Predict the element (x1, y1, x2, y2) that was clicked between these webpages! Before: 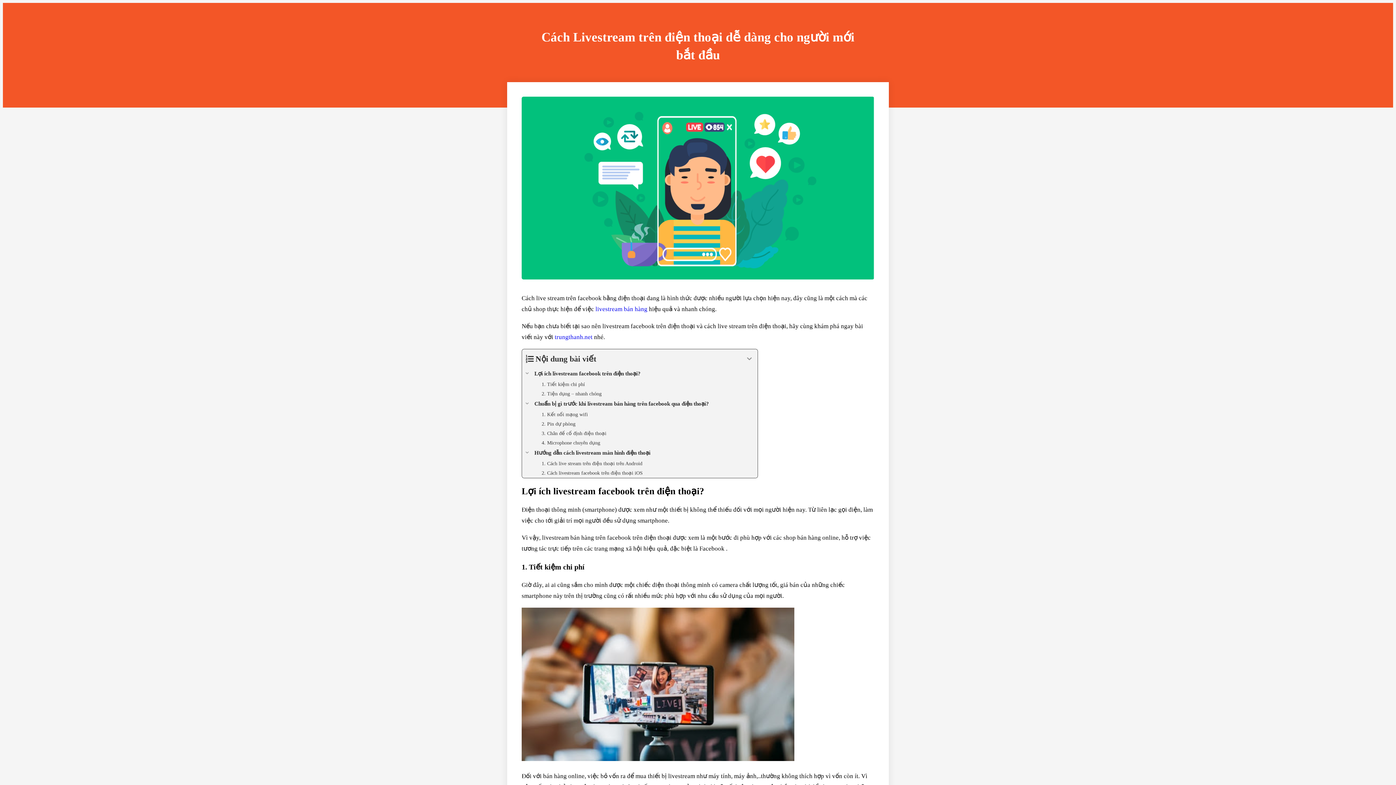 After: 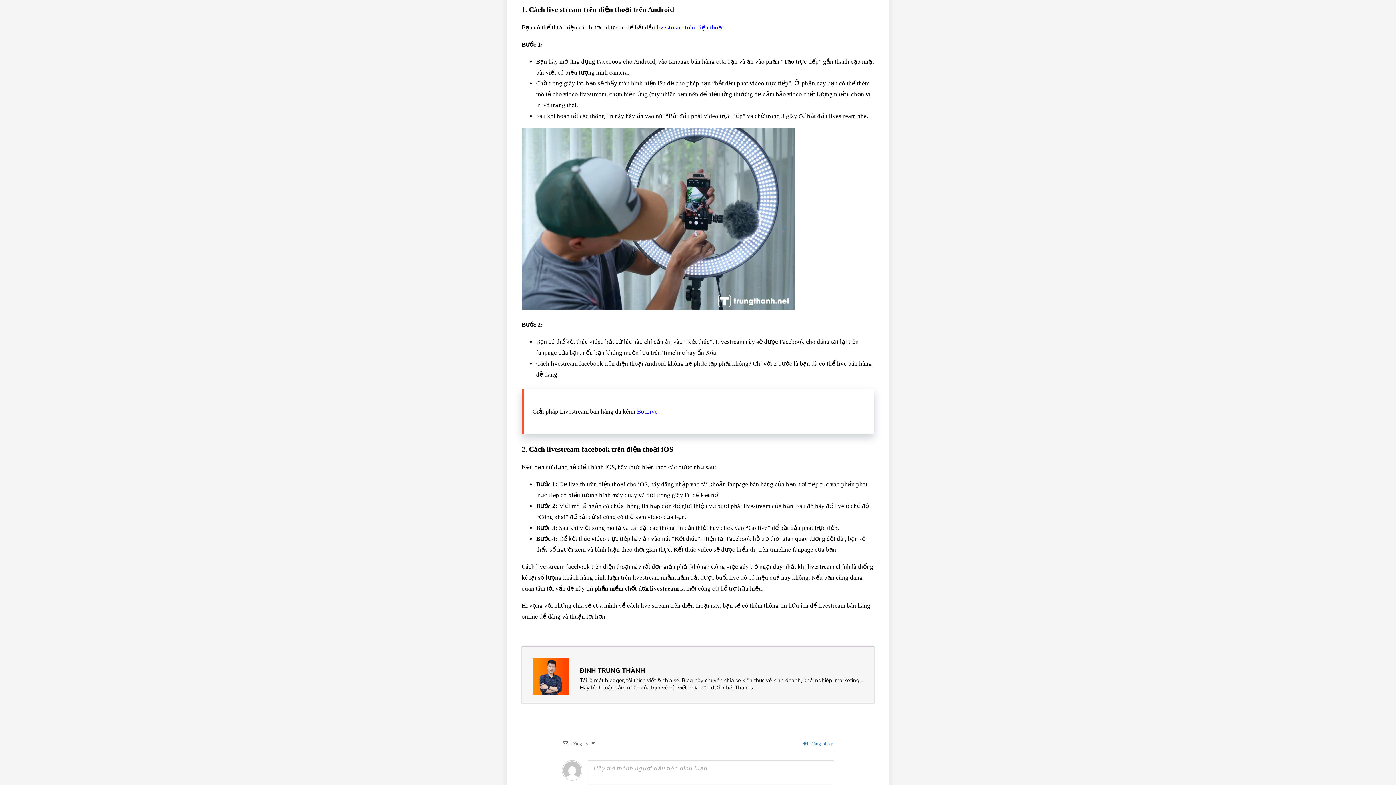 Action: bbox: (522, 459, 757, 468) label: 1. Cách live stream trên điện thoại trên Android